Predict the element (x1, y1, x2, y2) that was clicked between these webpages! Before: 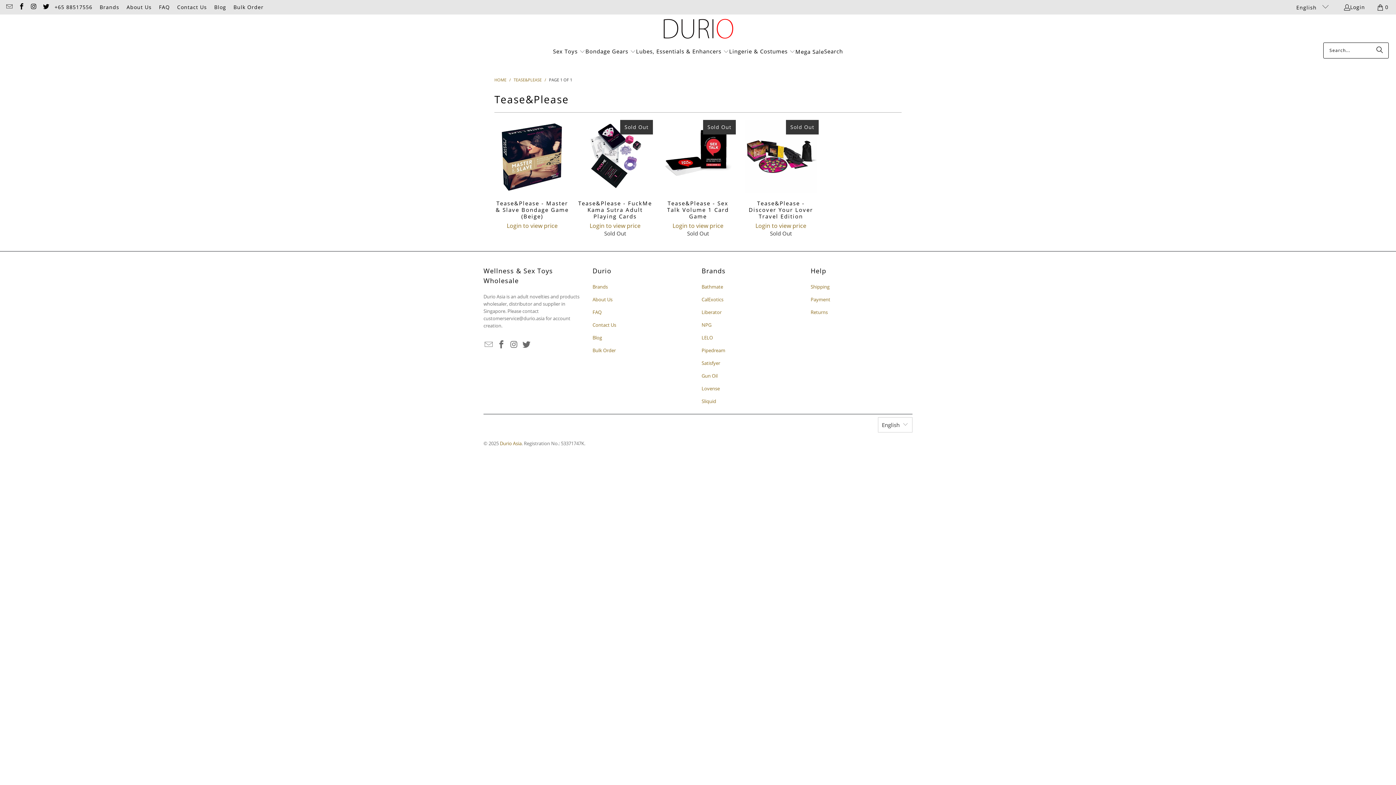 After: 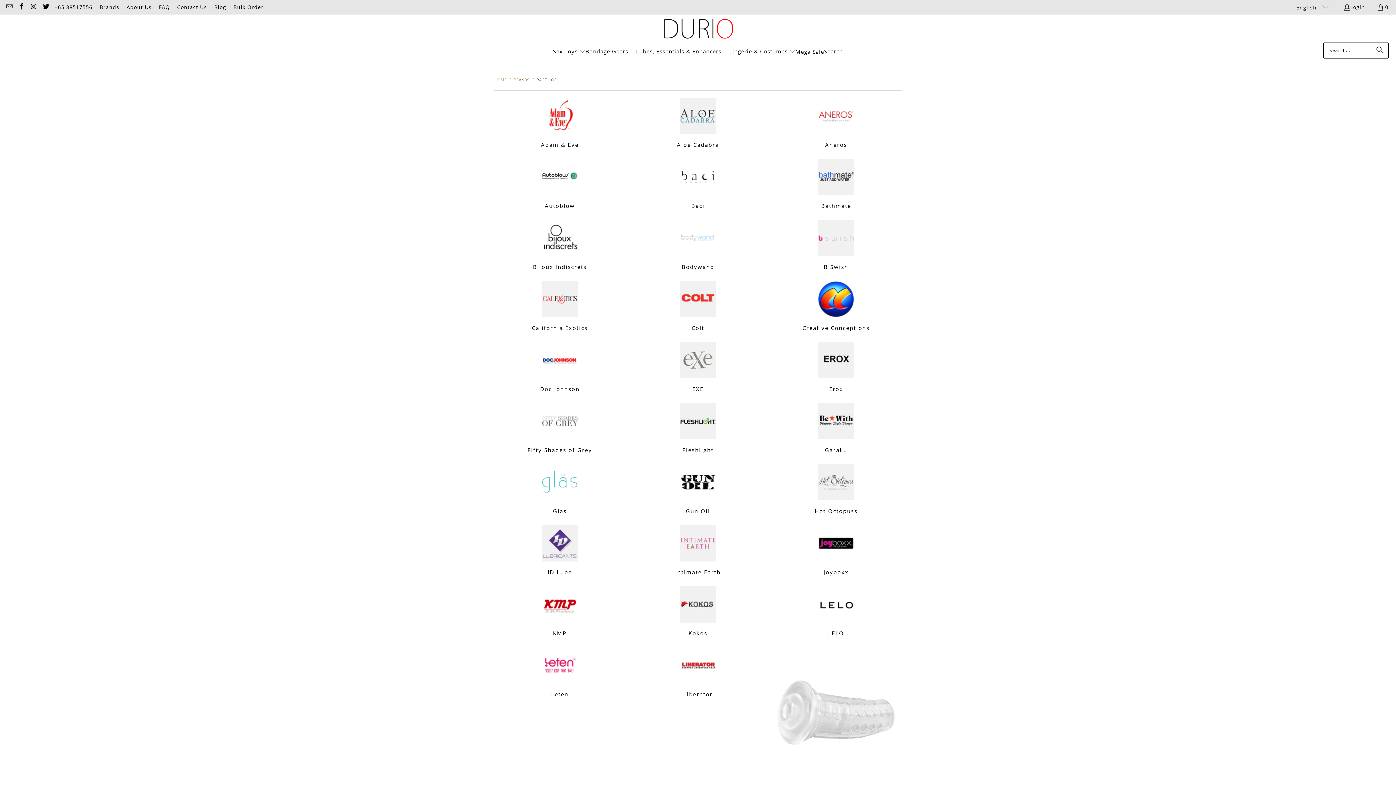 Action: label: Brands bbox: (99, 2, 119, 11)